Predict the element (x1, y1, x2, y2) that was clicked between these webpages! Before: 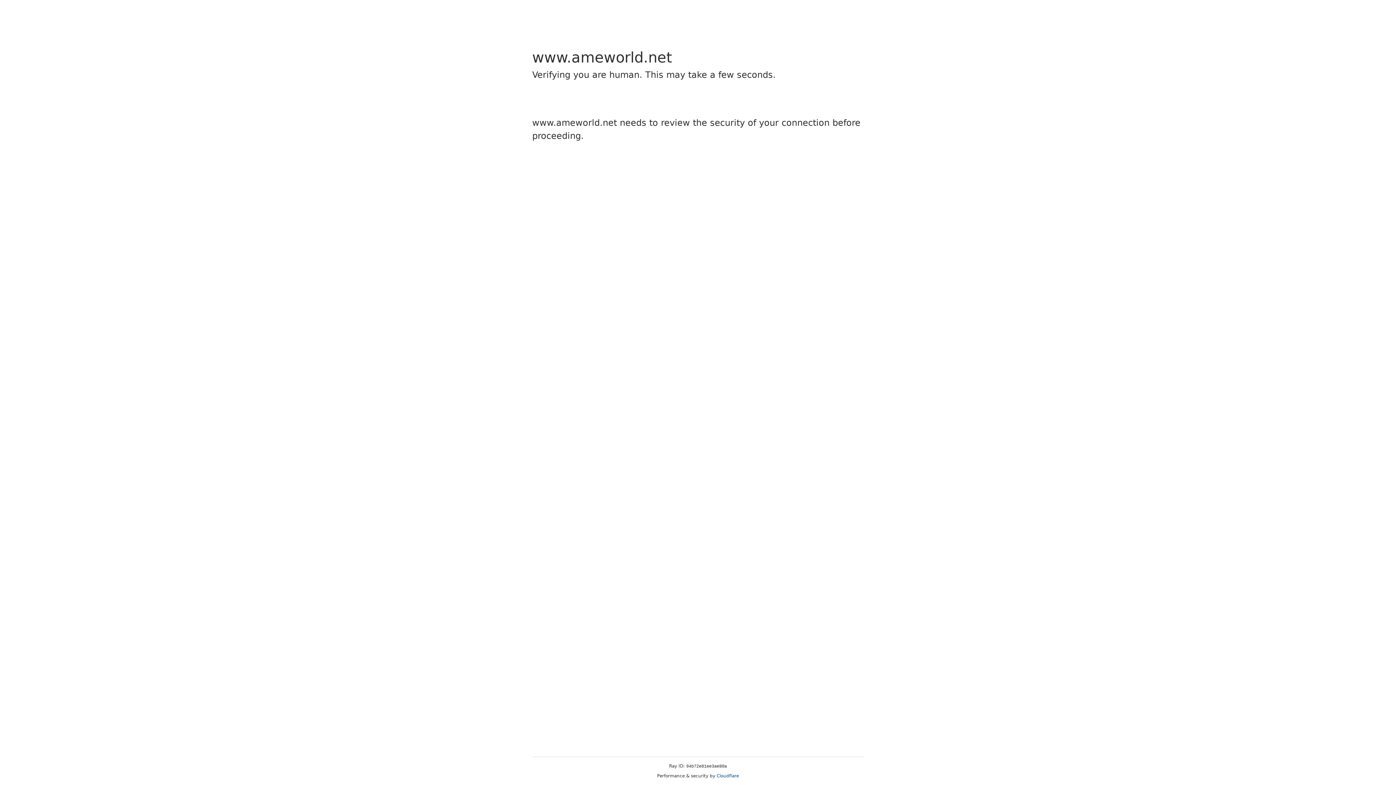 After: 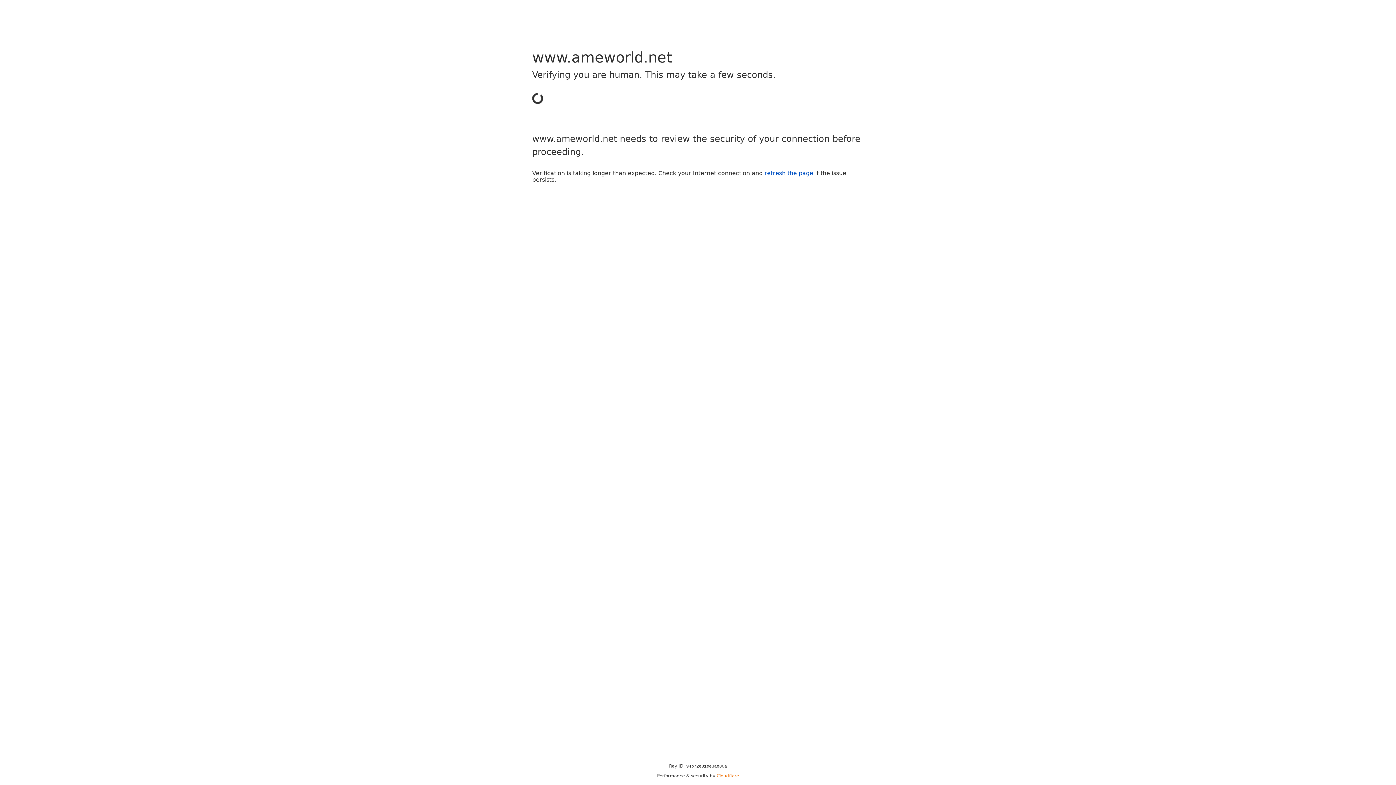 Action: bbox: (716, 773, 739, 778) label: Cloudflare